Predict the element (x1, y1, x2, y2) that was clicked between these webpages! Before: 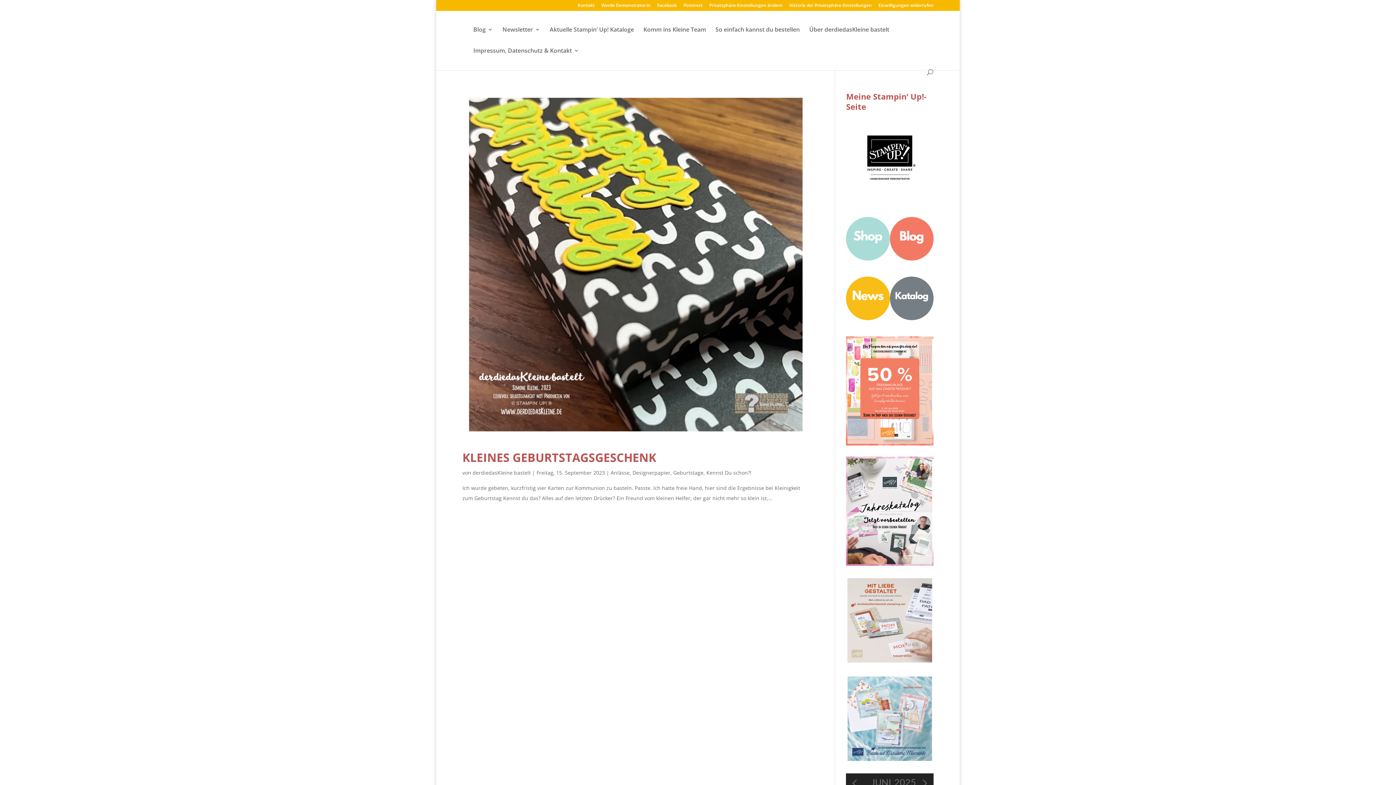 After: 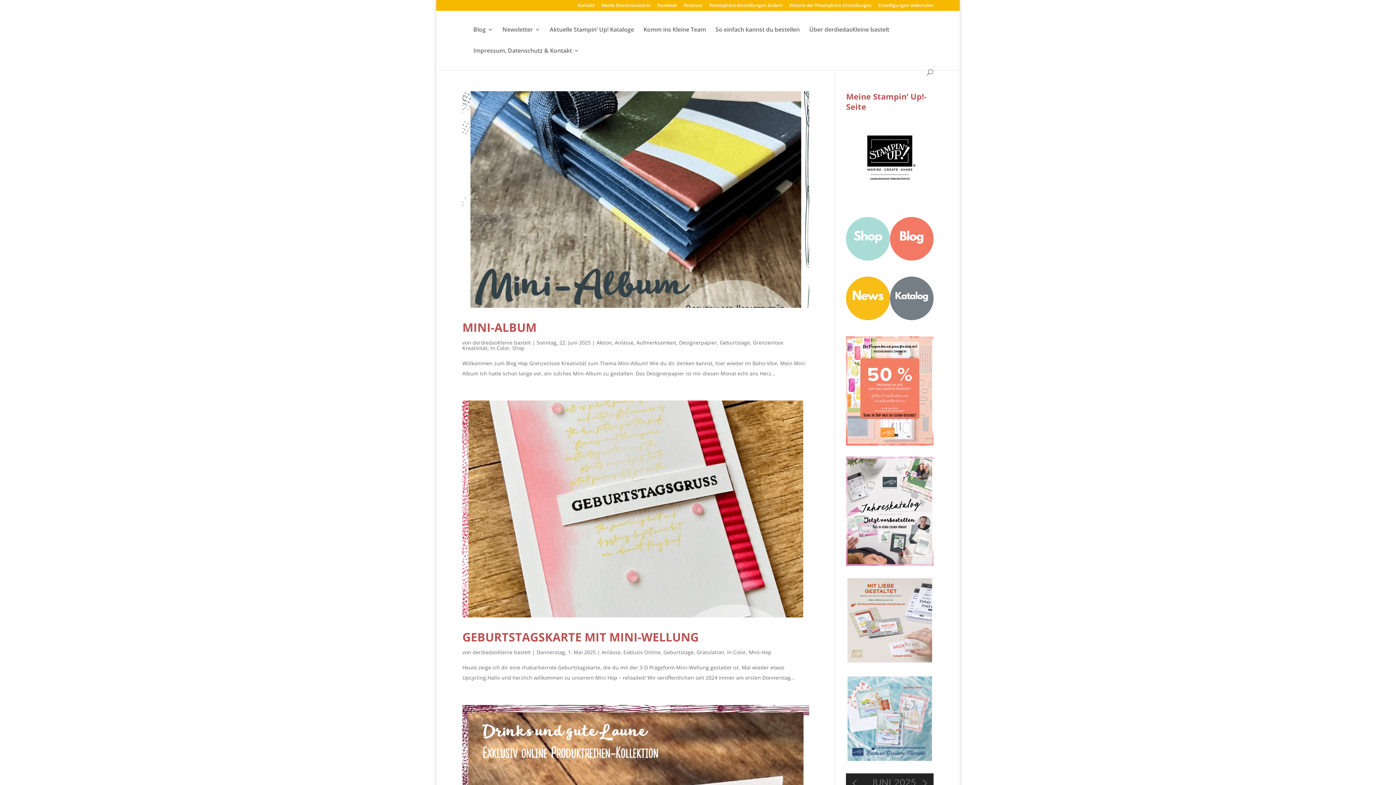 Action: label: Geburtstage bbox: (673, 469, 703, 476)